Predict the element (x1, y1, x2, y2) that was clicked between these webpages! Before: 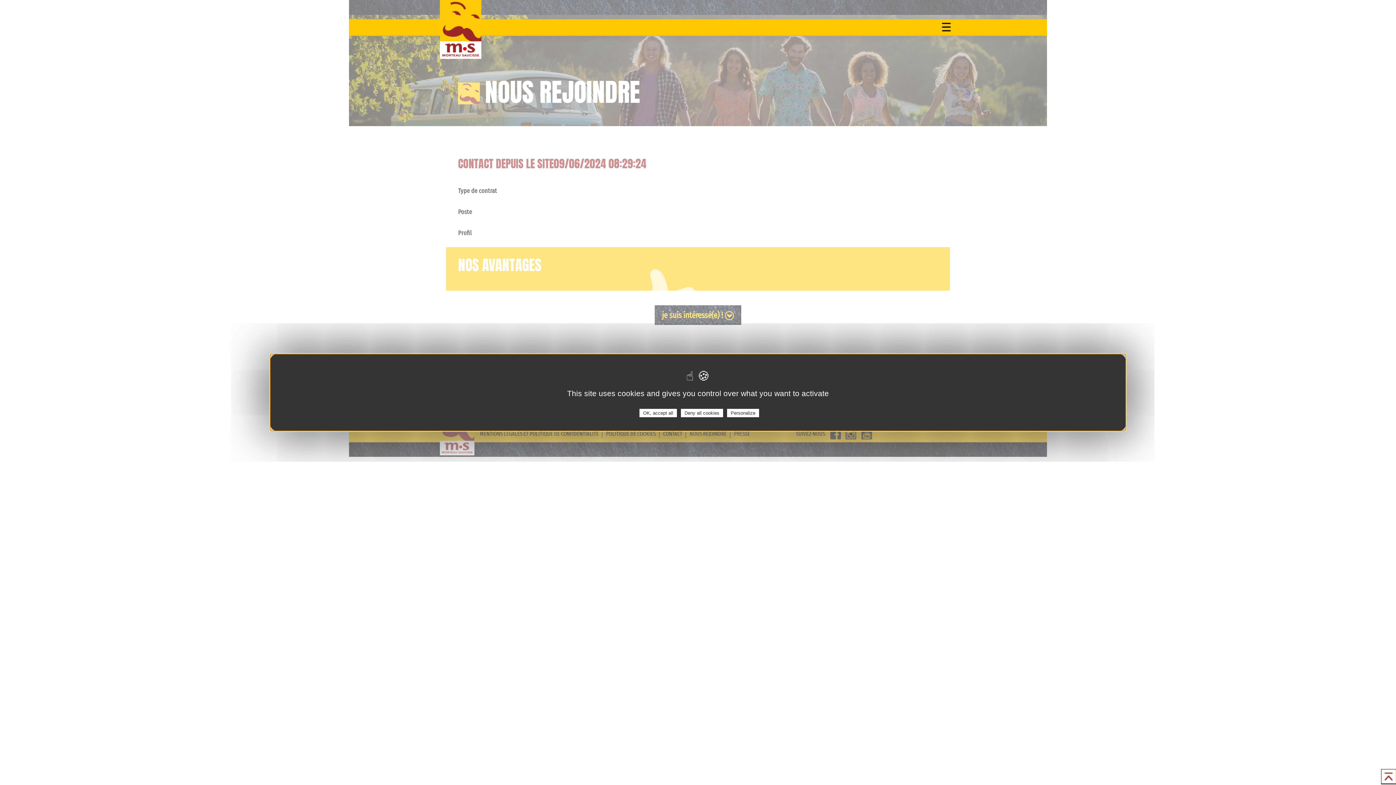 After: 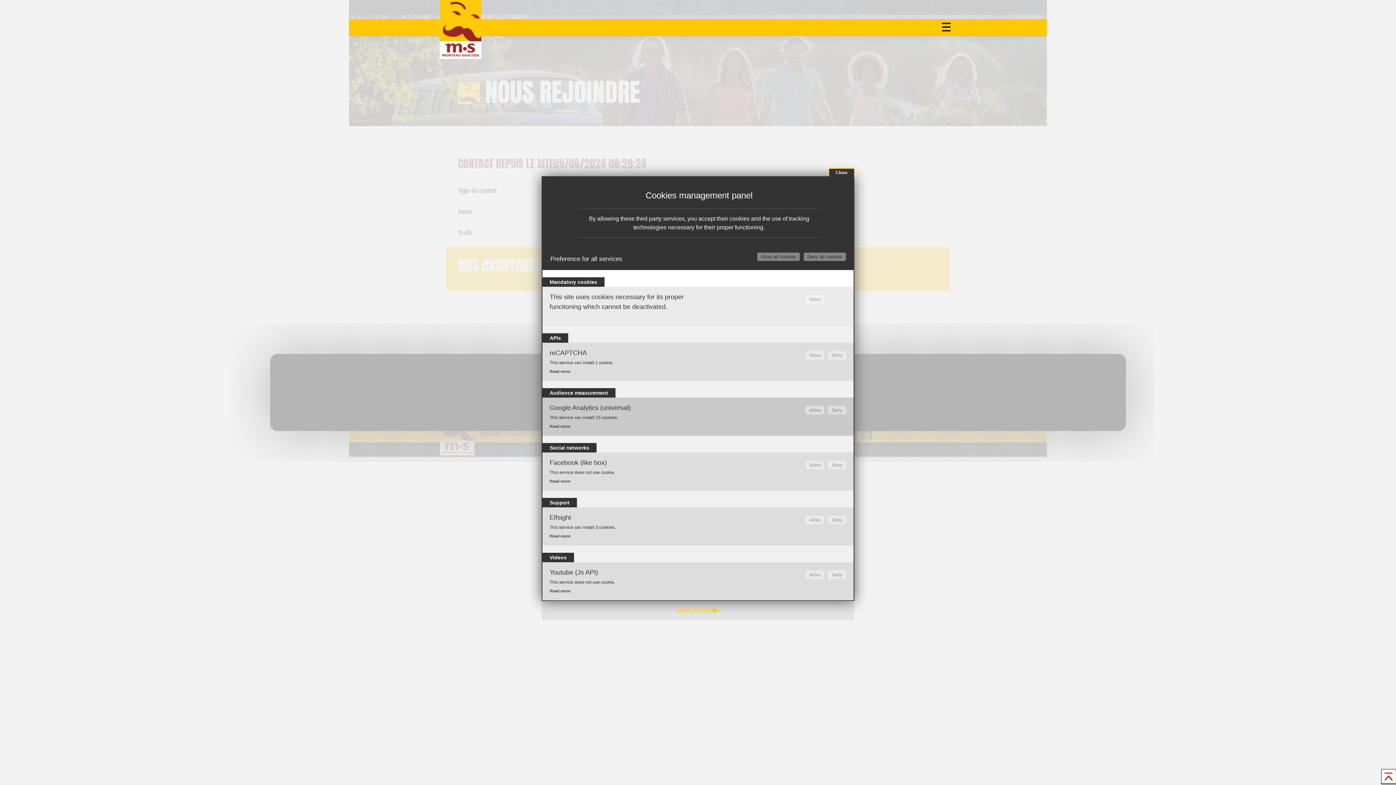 Action: bbox: (727, 409, 759, 417) label: Personalize (modal window)